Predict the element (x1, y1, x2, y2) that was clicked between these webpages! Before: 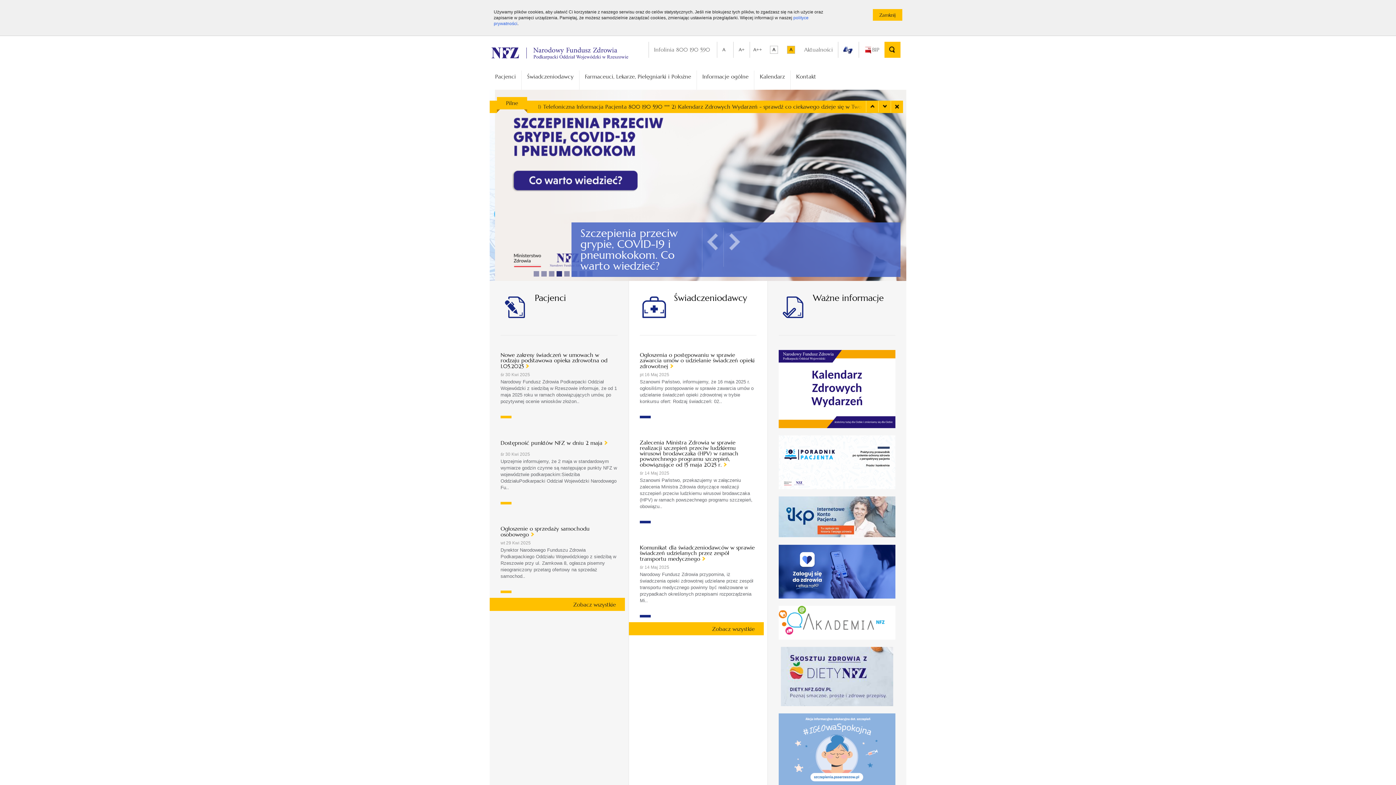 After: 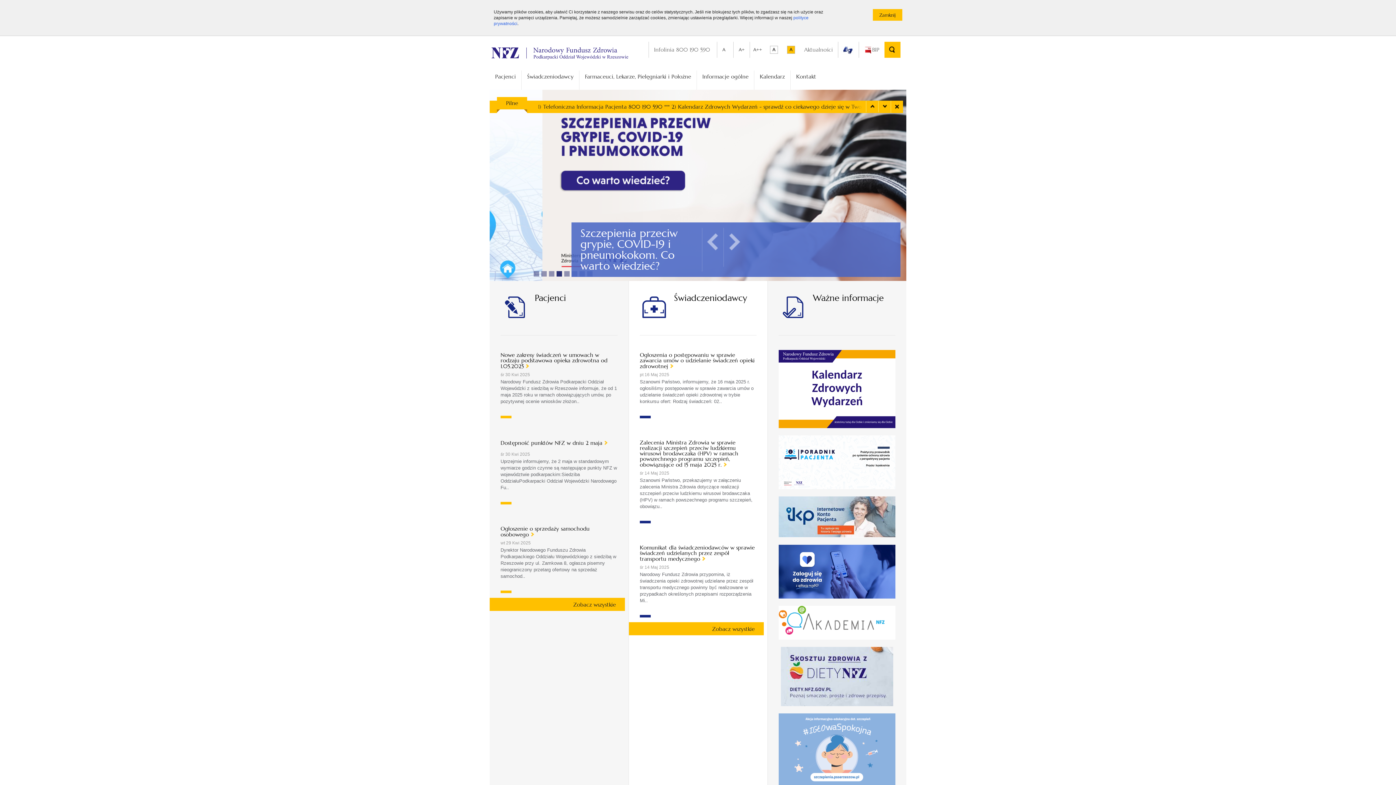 Action: label: 1) Telefoniczna Informacja Pacjenta 800 190 590 *** bbox: (538, 103, 669, 110)